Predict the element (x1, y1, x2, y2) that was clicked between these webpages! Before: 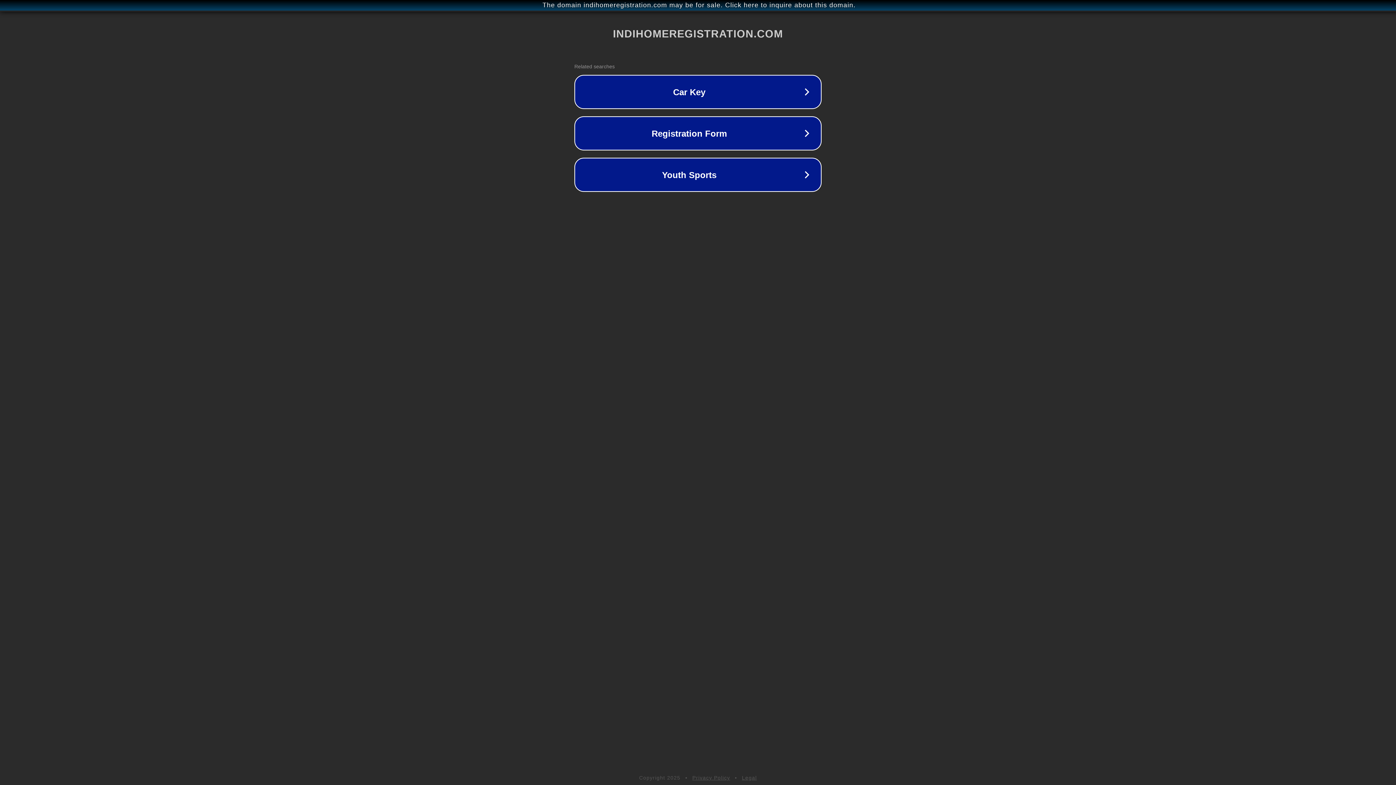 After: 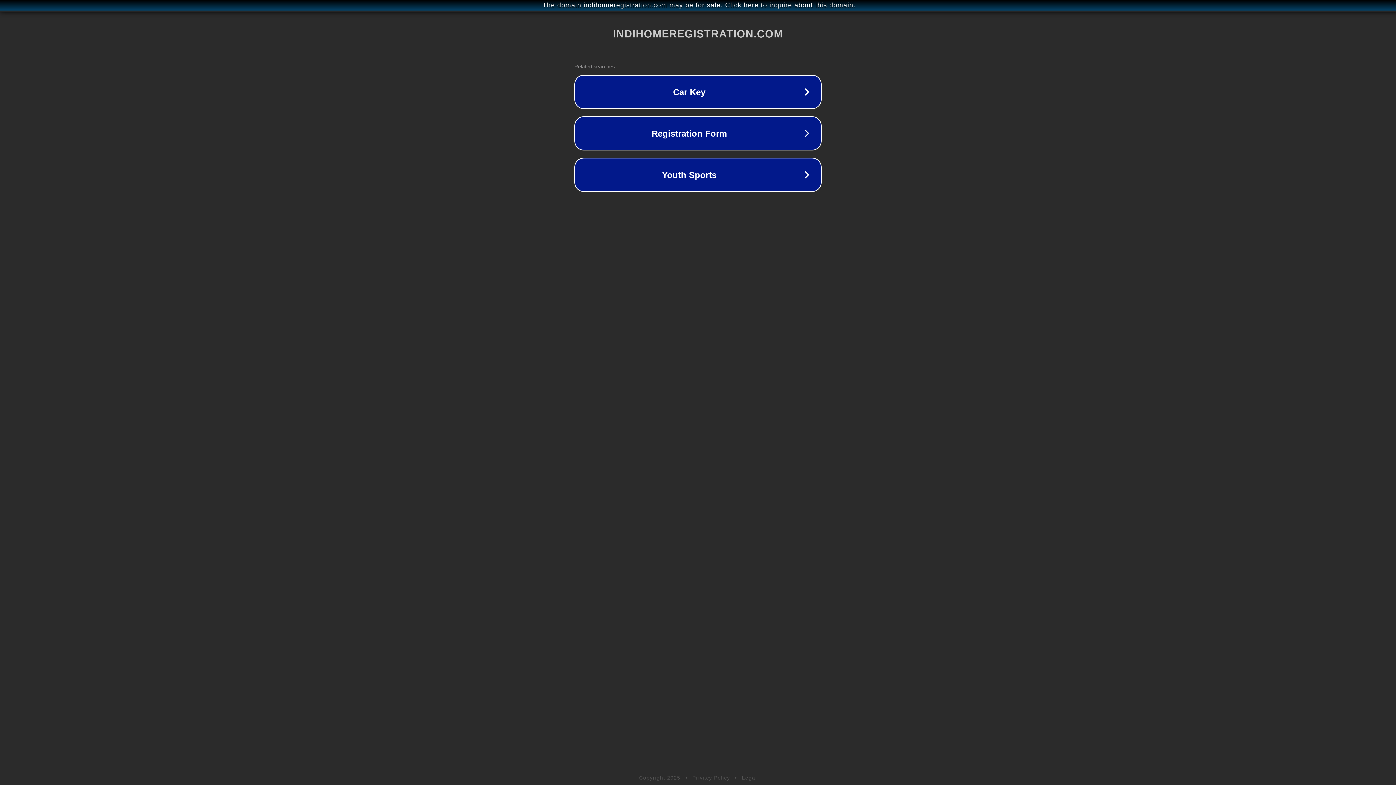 Action: label: Legal bbox: (742, 775, 757, 781)